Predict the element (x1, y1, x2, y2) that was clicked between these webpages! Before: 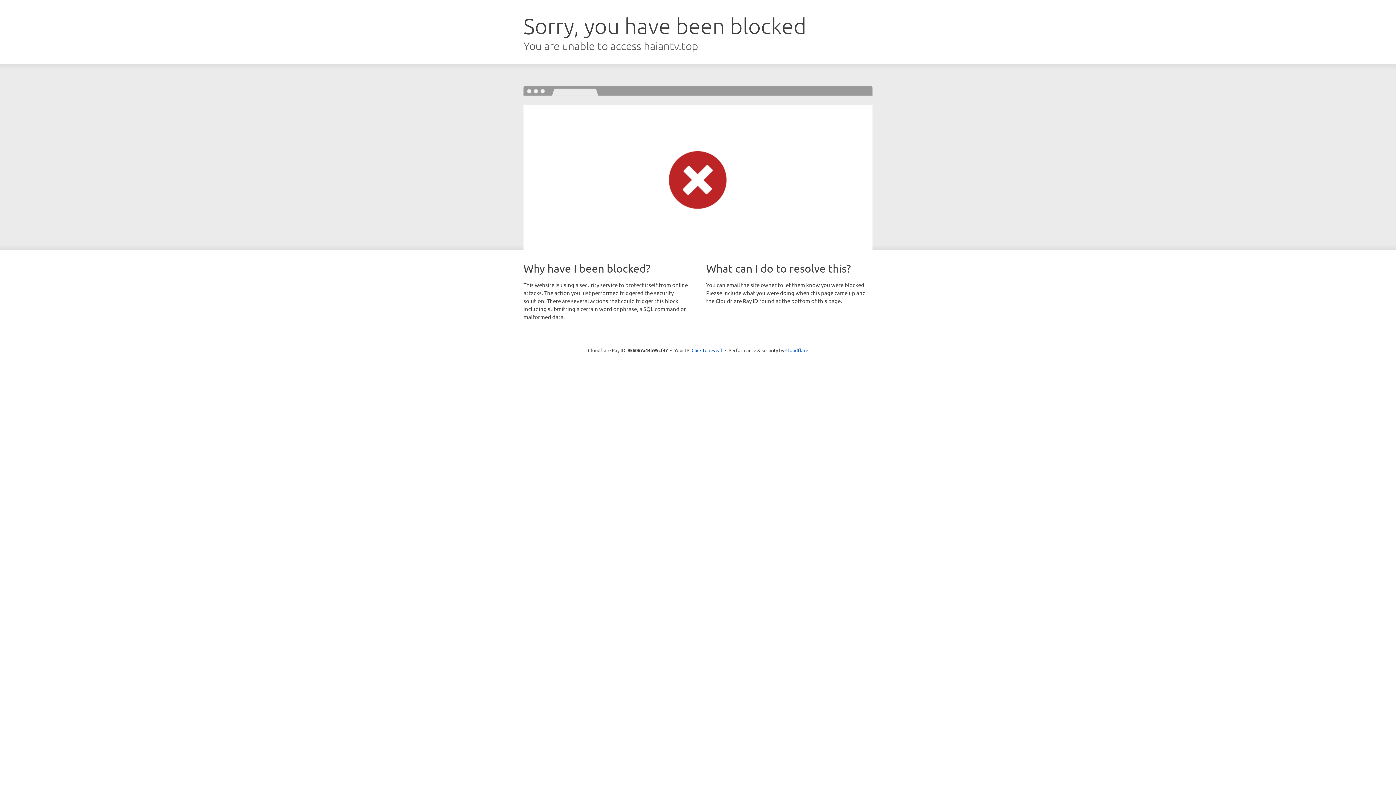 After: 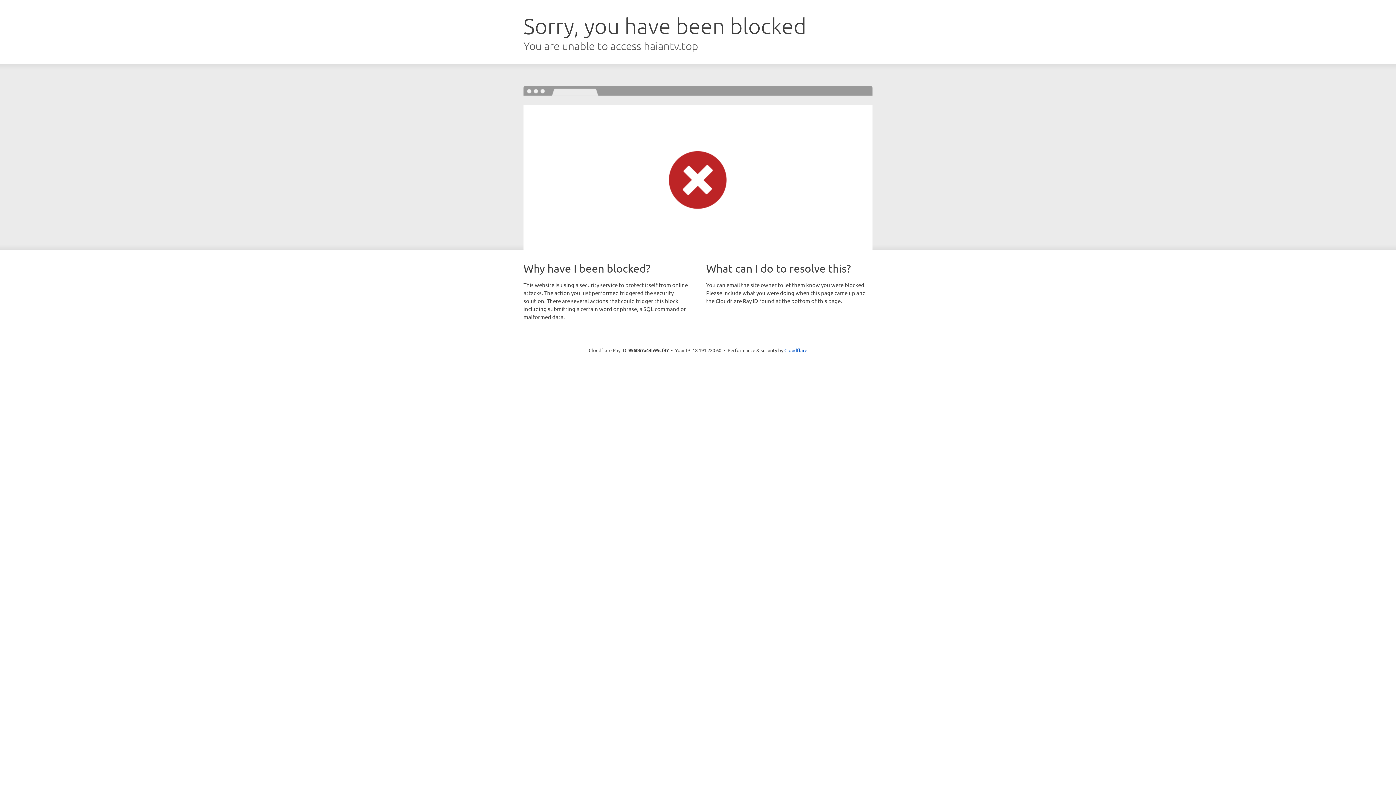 Action: bbox: (691, 346, 722, 353) label: Click to reveal